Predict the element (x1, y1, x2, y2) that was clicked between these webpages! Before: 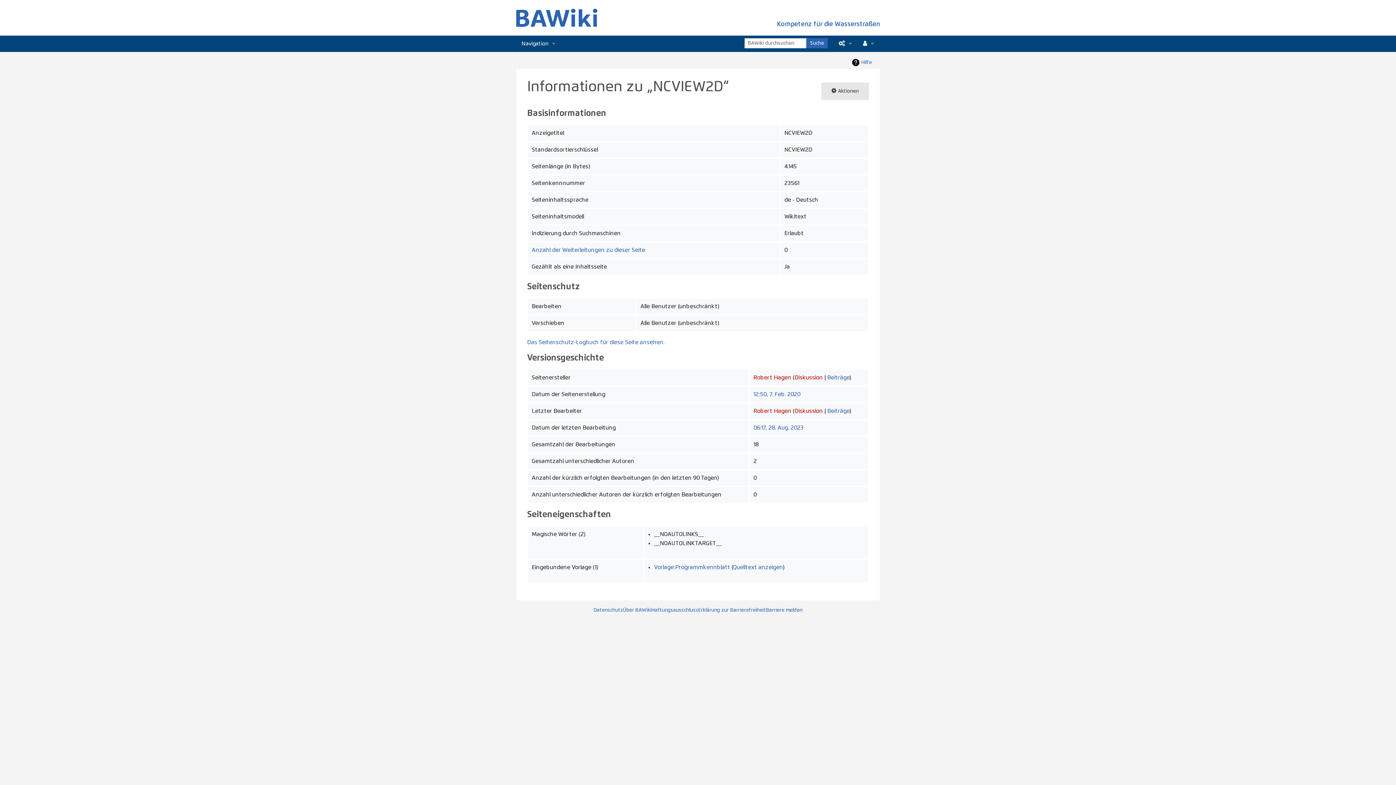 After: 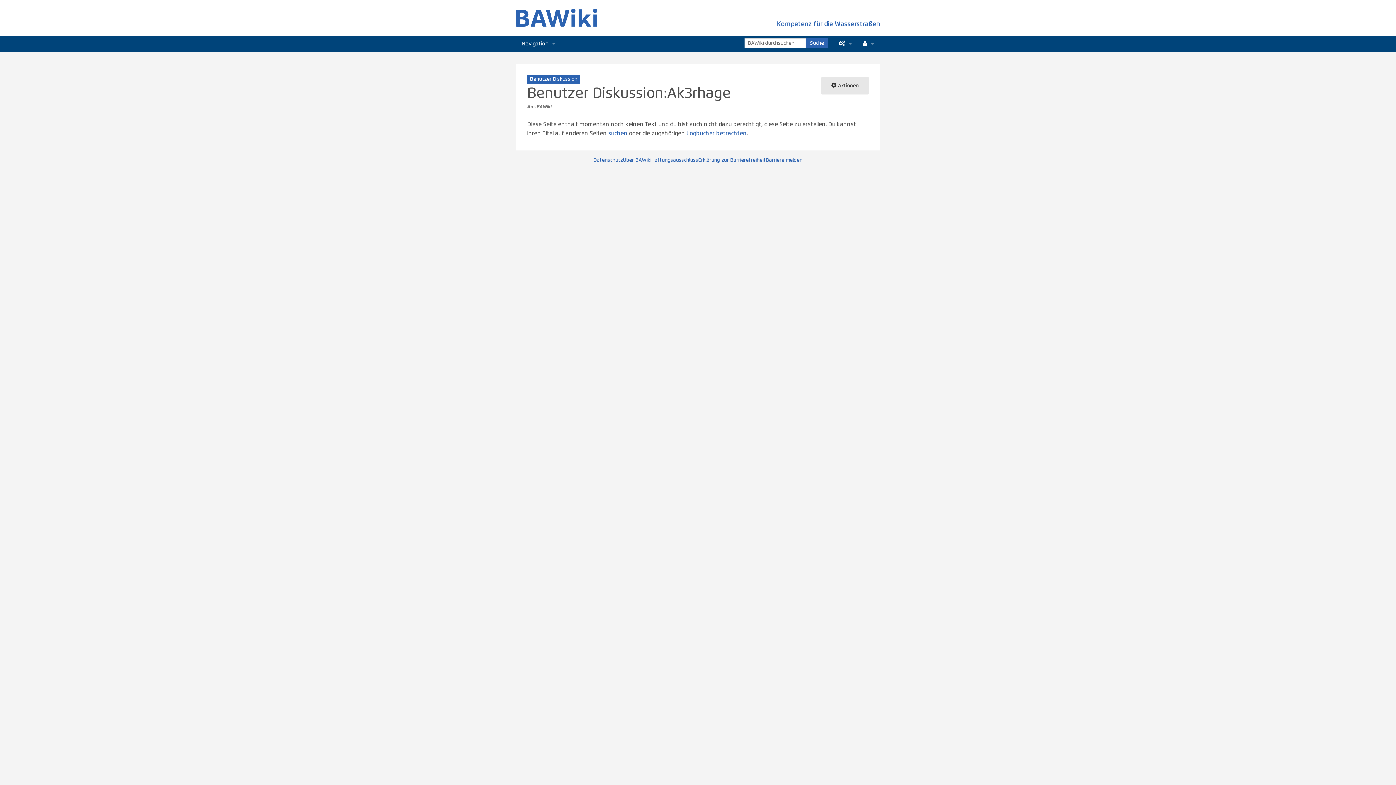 Action: label: Diskussion bbox: (794, 374, 823, 380)